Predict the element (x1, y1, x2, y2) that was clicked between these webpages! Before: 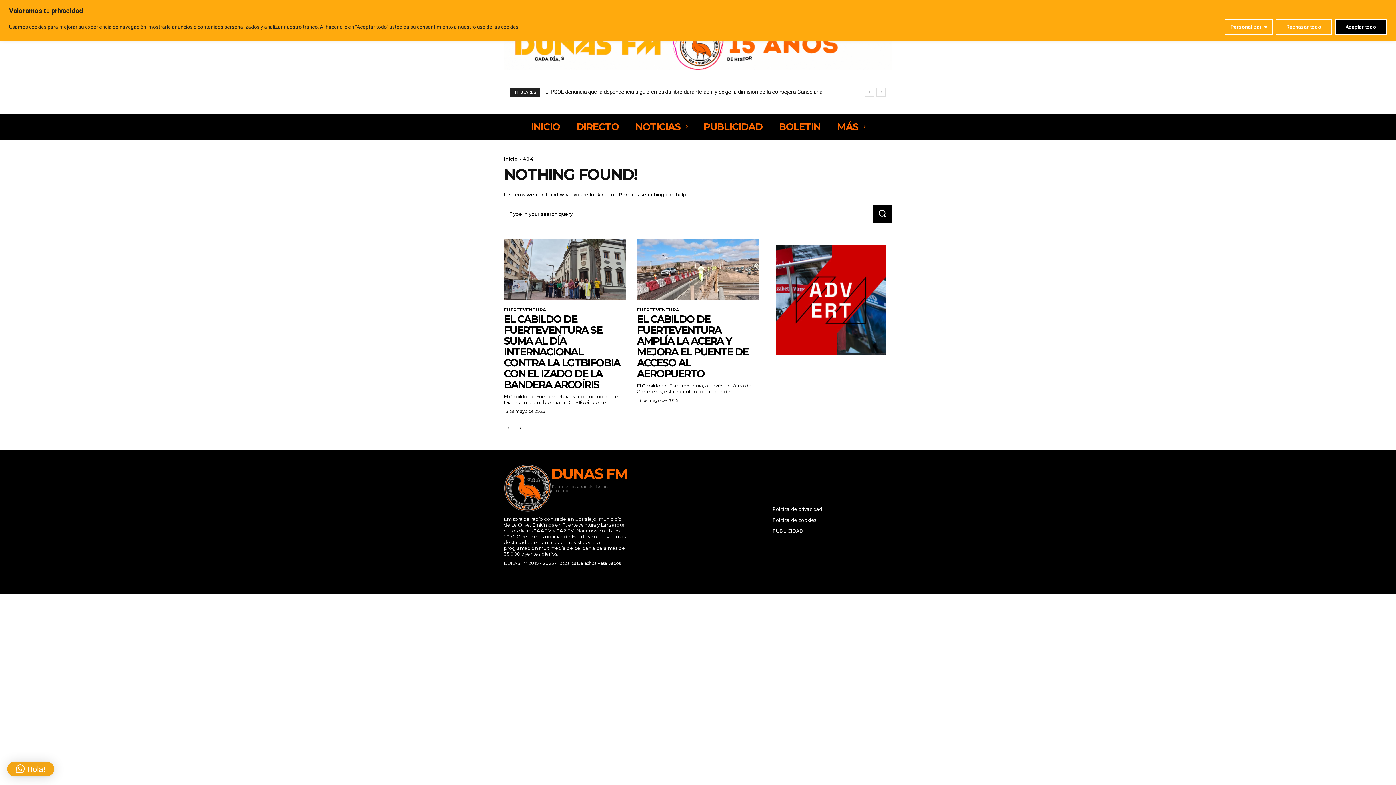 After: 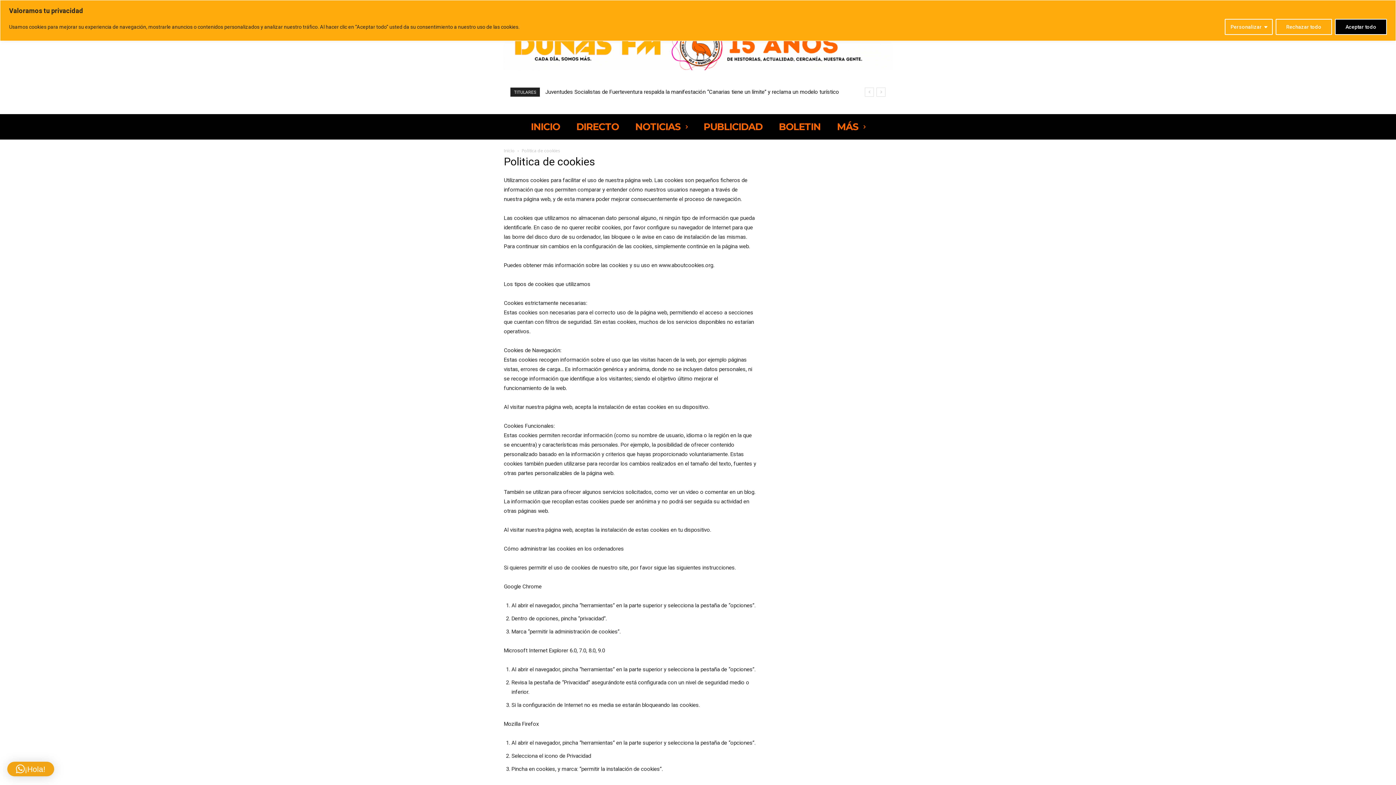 Action: bbox: (772, 514, 892, 525) label: Politica de cookies